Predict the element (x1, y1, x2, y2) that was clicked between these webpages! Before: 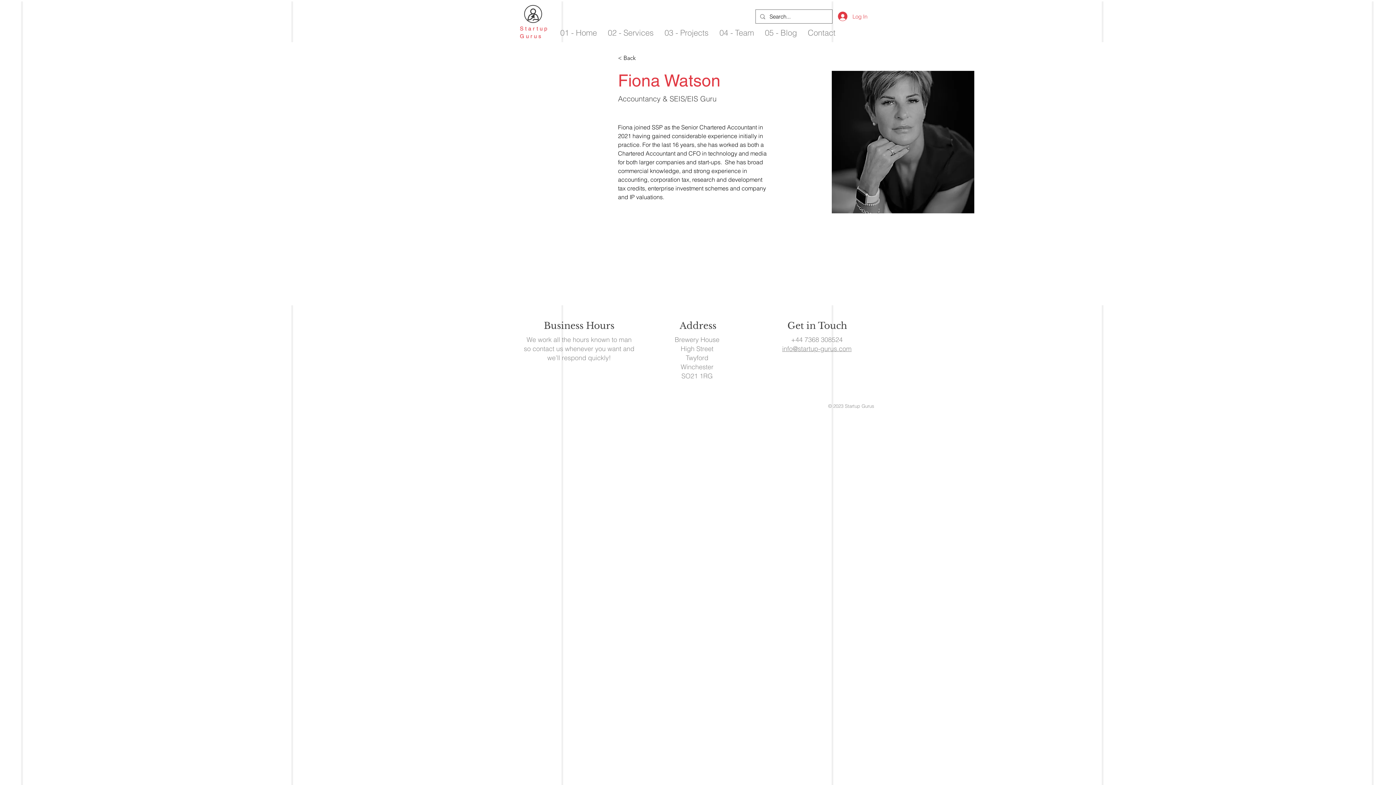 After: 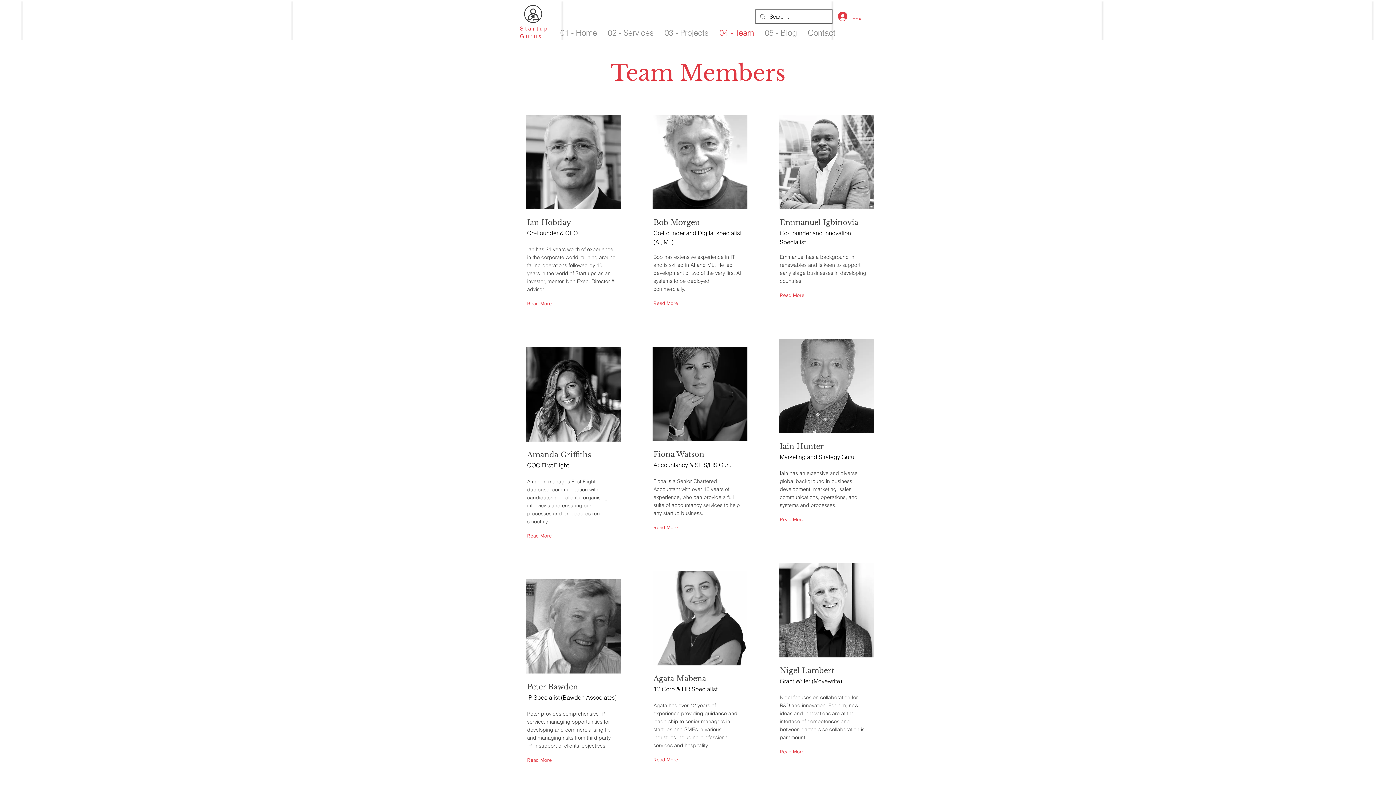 Action: label: 04 - Team bbox: (714, 25, 759, 40)